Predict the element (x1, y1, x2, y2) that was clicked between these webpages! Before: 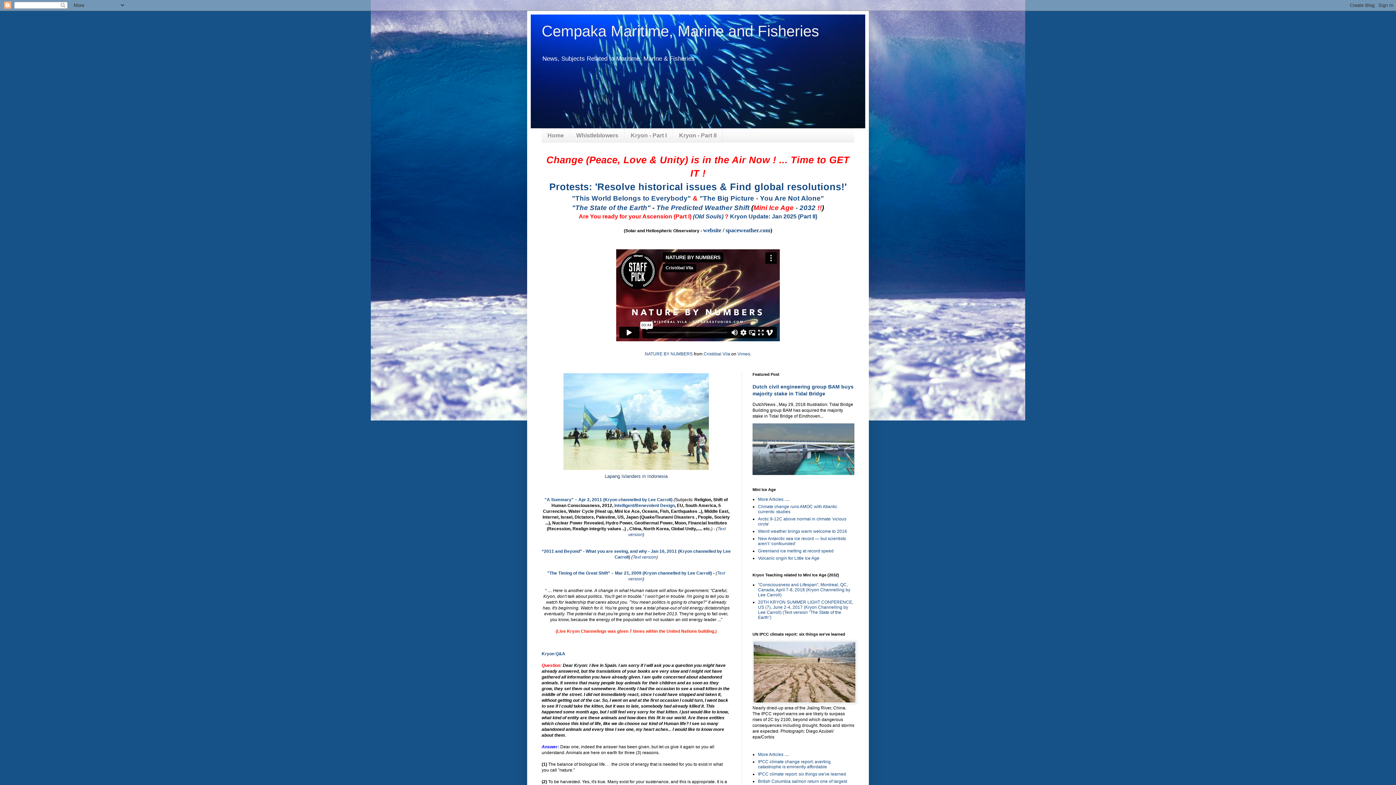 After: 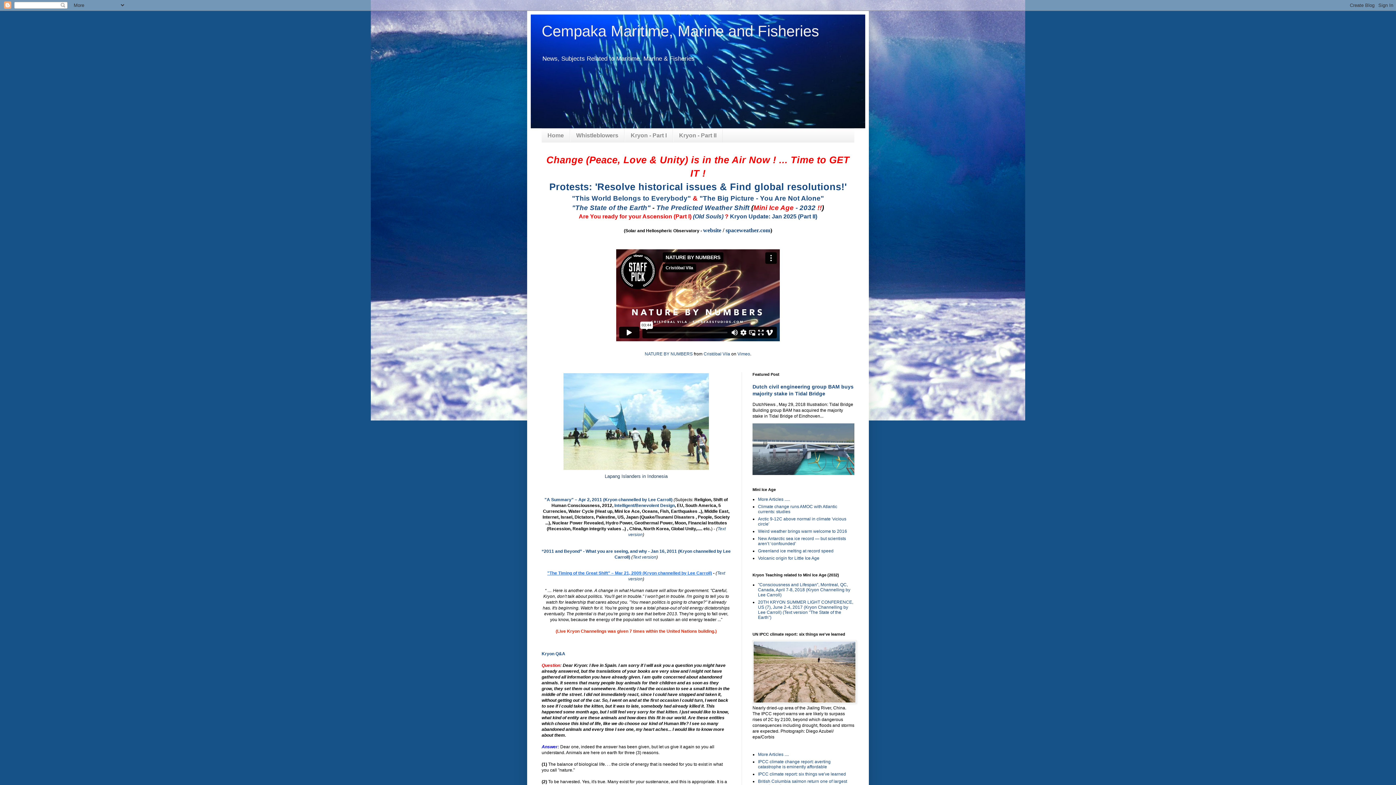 Action: label: "The Timing of the Great Shift" – Mar 21, 2009 (Kryon channelled by Lee Carroll) bbox: (547, 570, 712, 576)